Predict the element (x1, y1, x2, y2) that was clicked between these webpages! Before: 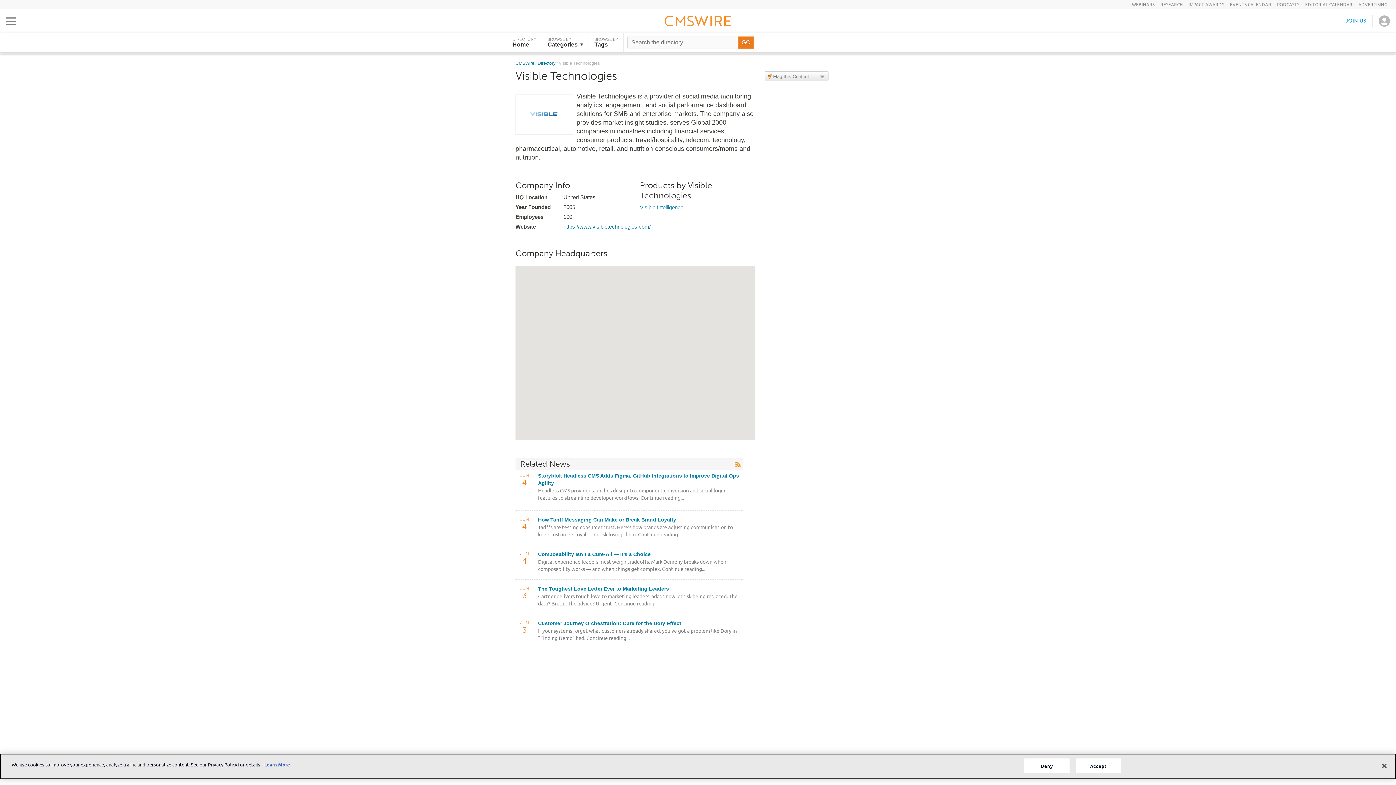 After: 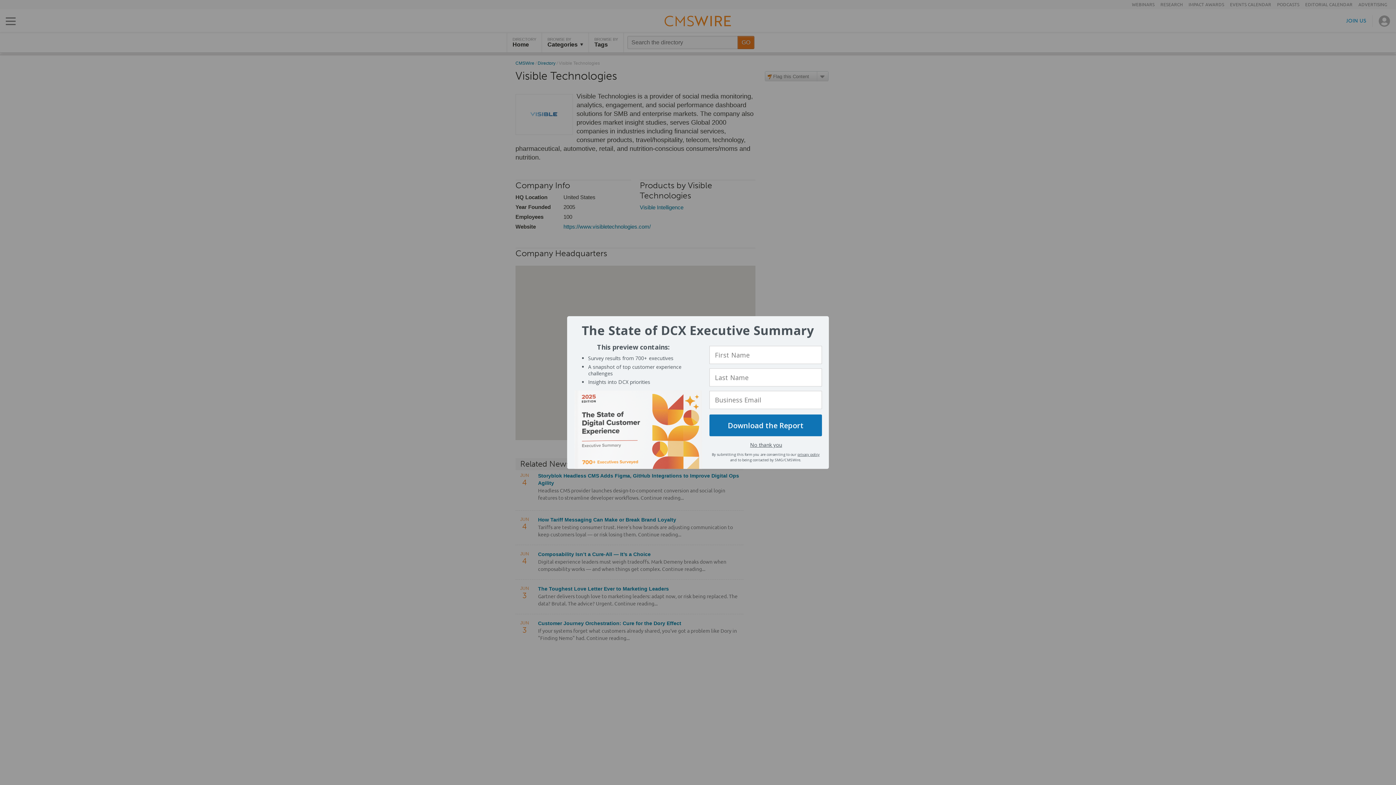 Action: bbox: (1075, 758, 1121, 773) label: Accept